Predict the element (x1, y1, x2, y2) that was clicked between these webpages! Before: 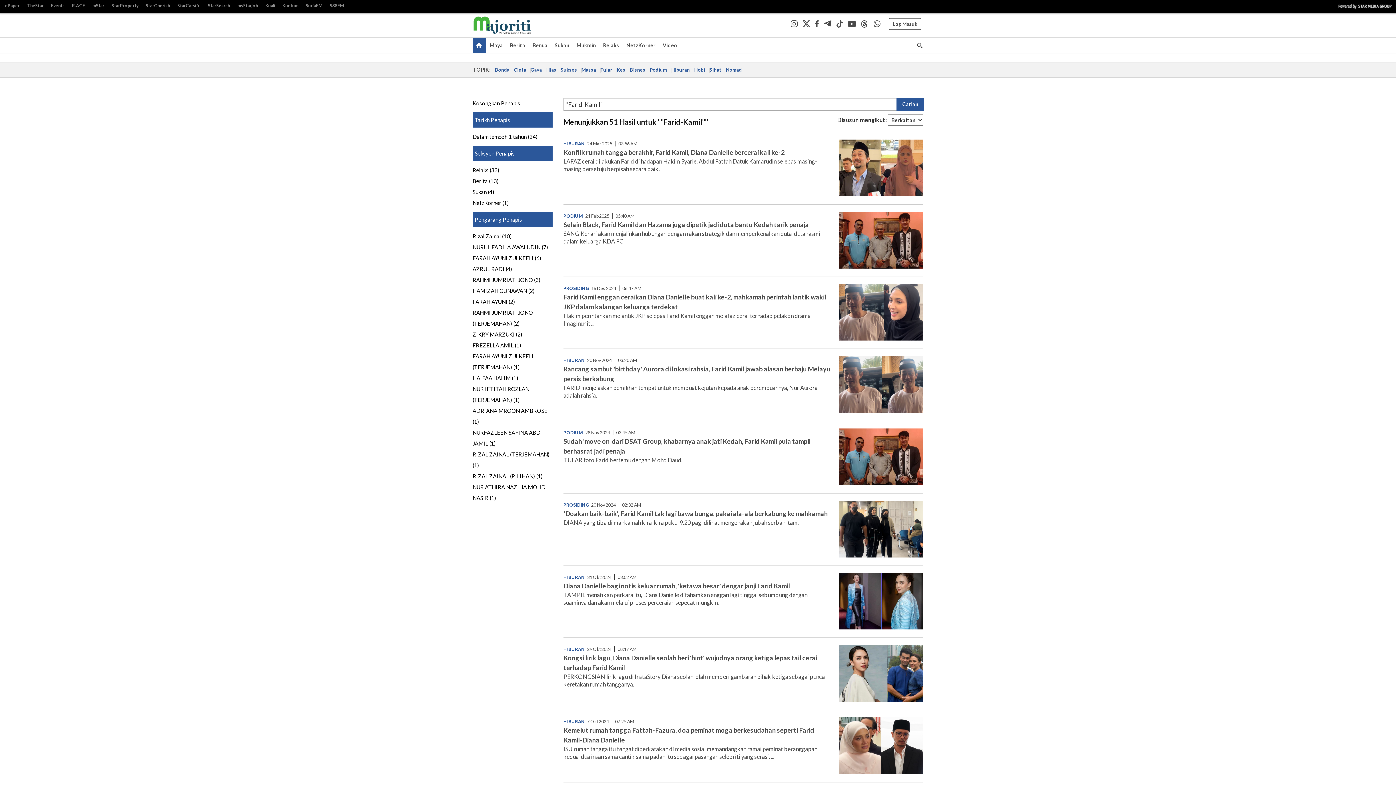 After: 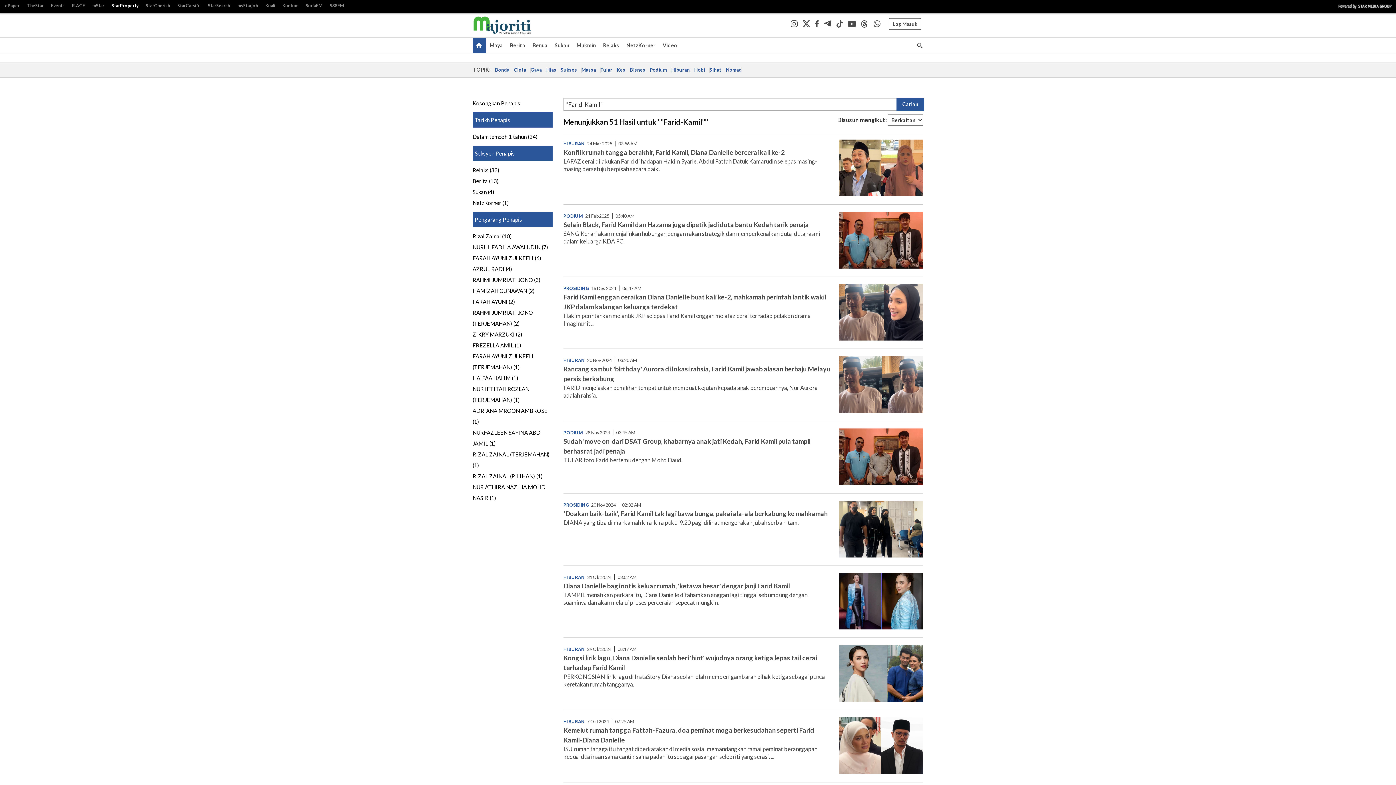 Action: bbox: (108, 1, 142, 10) label: StarProperty